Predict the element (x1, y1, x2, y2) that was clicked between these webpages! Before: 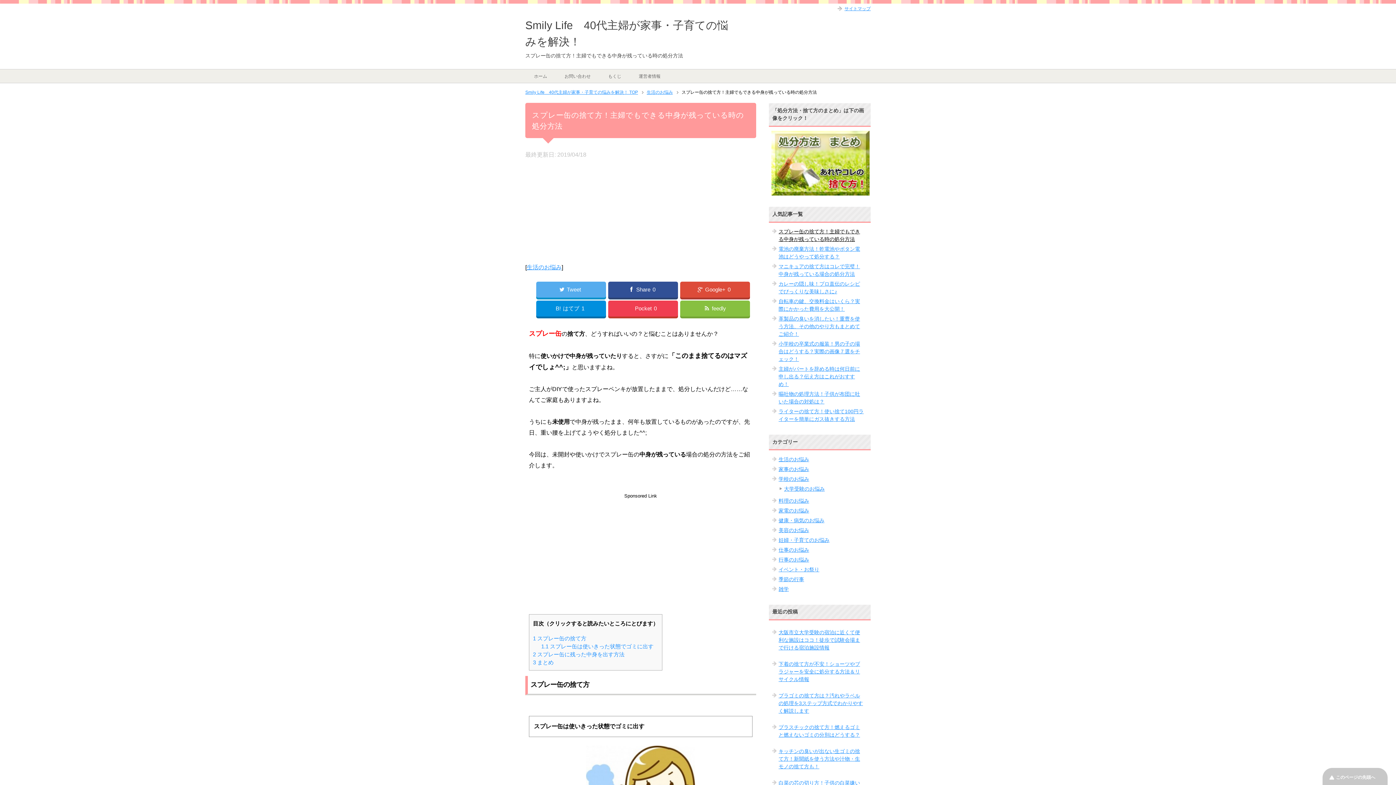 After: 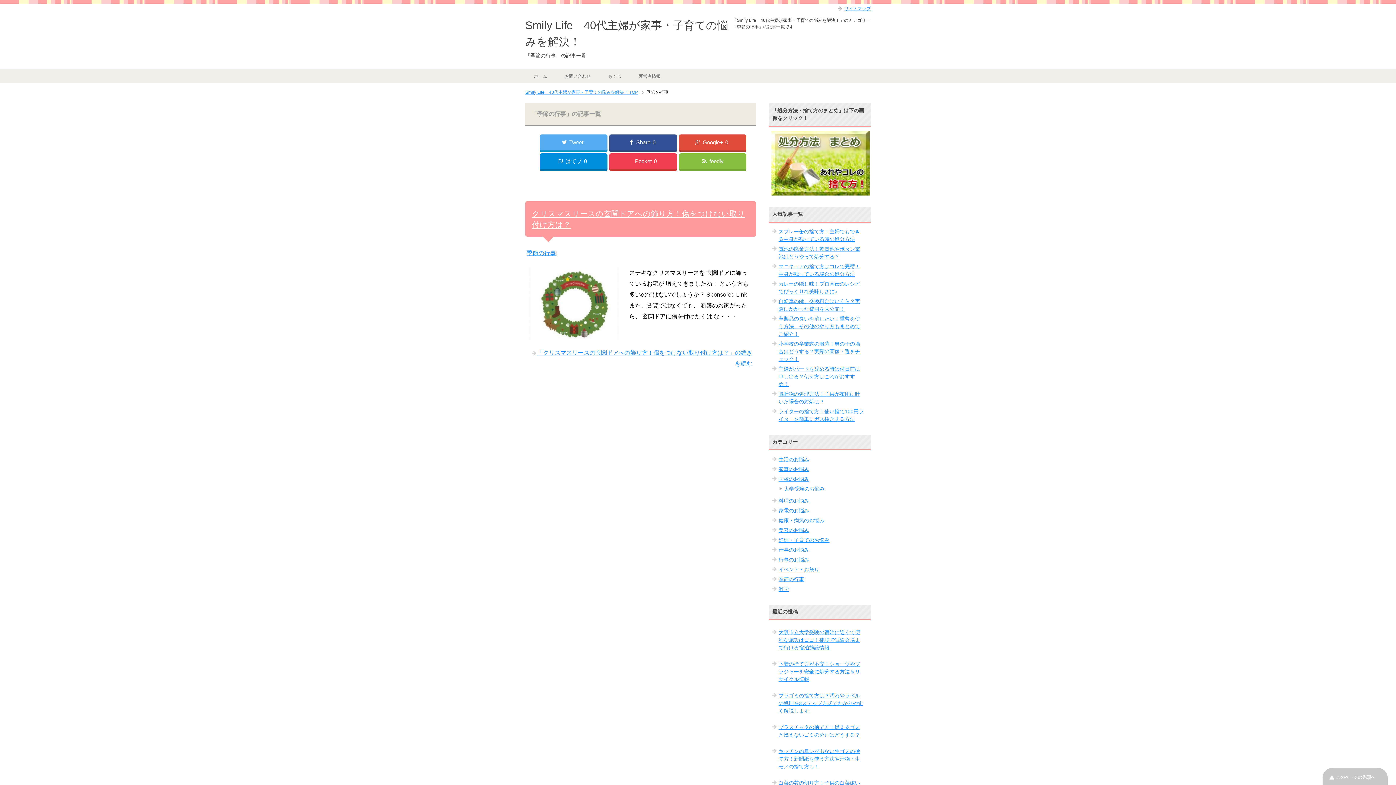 Action: bbox: (778, 576, 804, 582) label: 季節の行事